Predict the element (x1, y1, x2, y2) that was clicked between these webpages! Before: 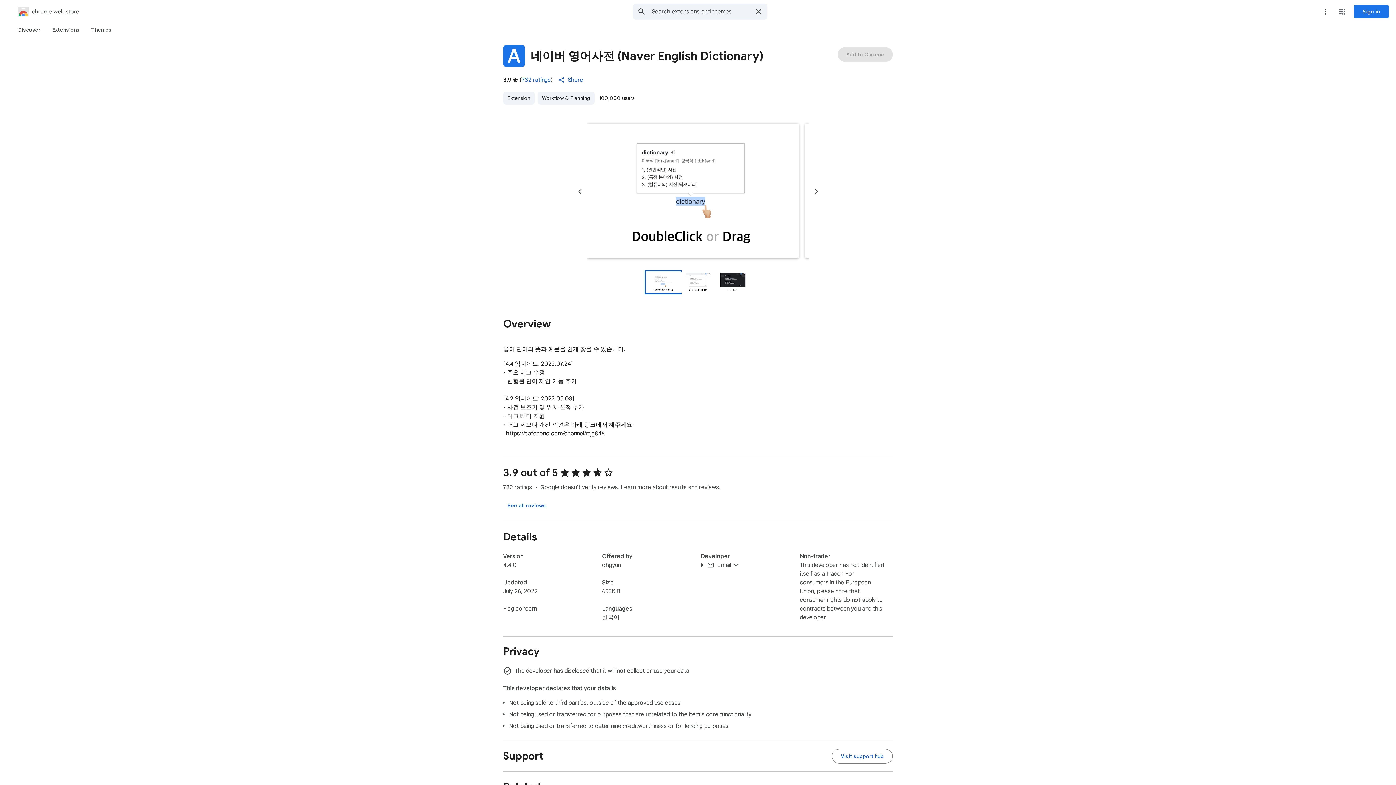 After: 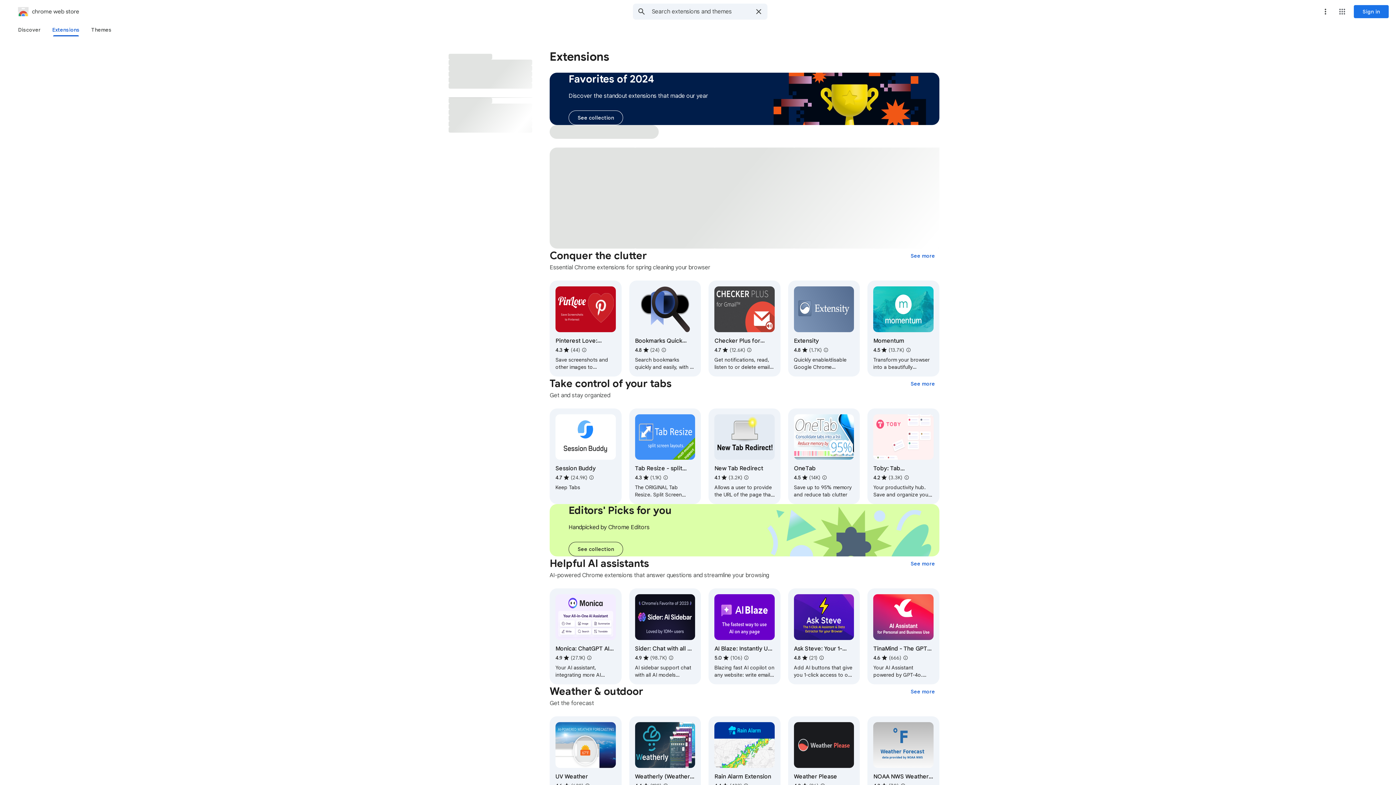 Action: label: Extension bbox: (503, 91, 534, 104)